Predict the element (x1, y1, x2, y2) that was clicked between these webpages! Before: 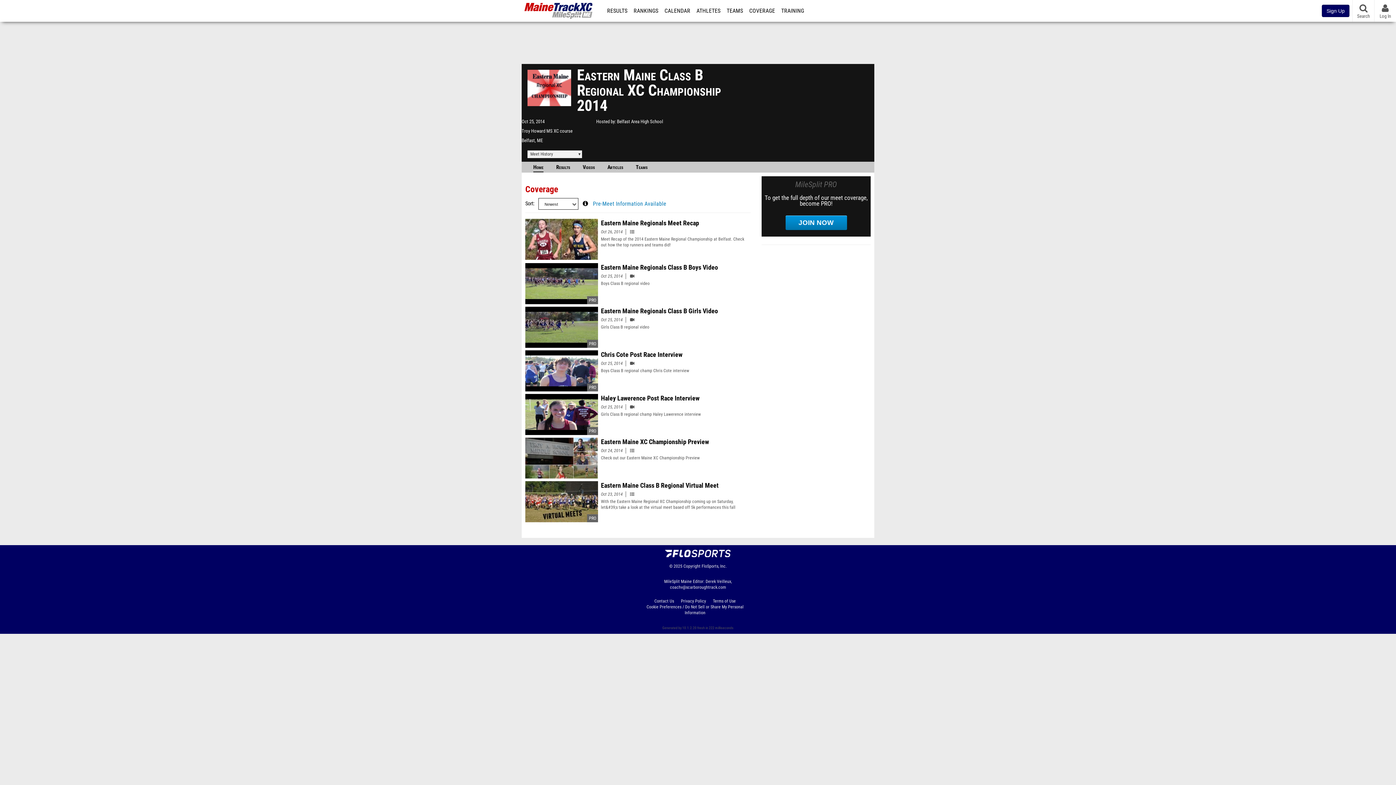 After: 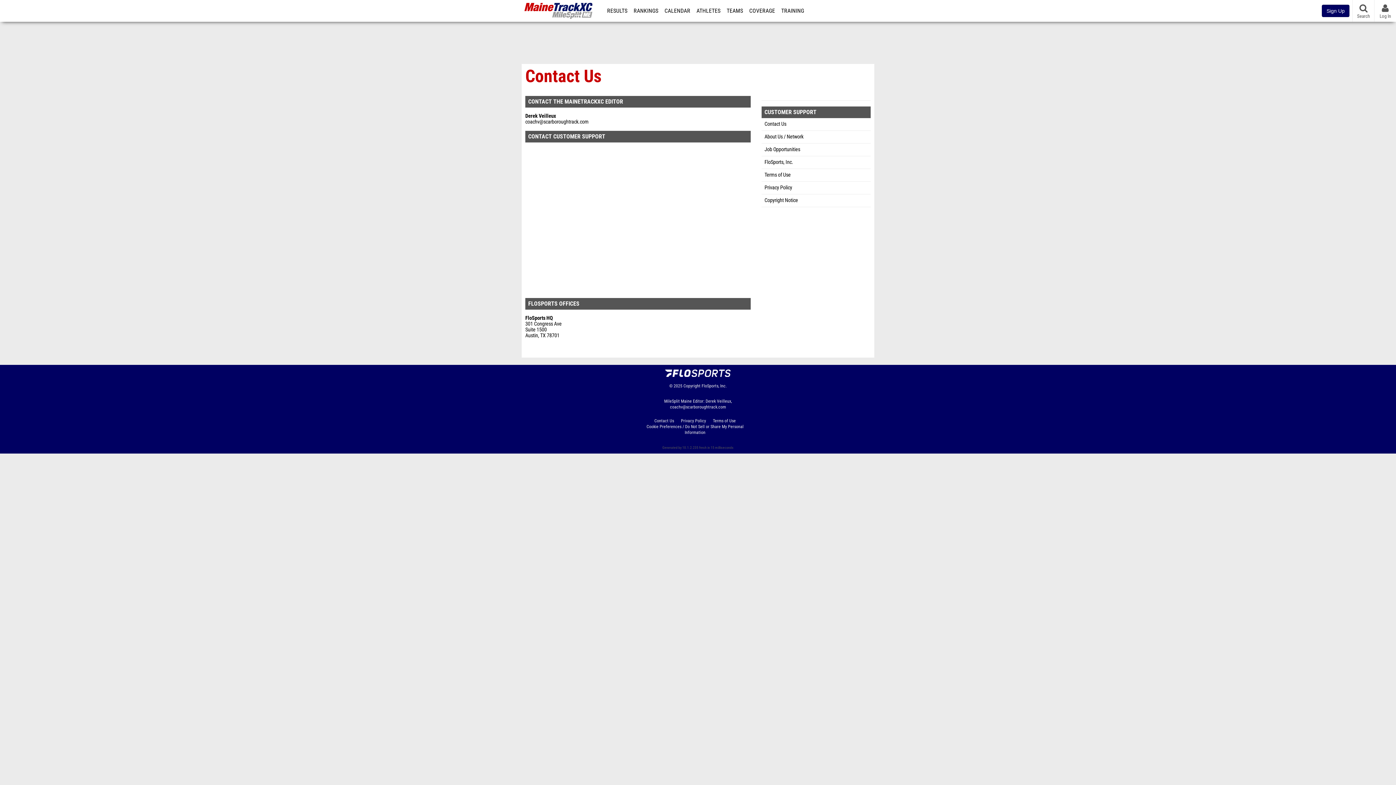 Action: label: Contact Us bbox: (654, 598, 680, 604)